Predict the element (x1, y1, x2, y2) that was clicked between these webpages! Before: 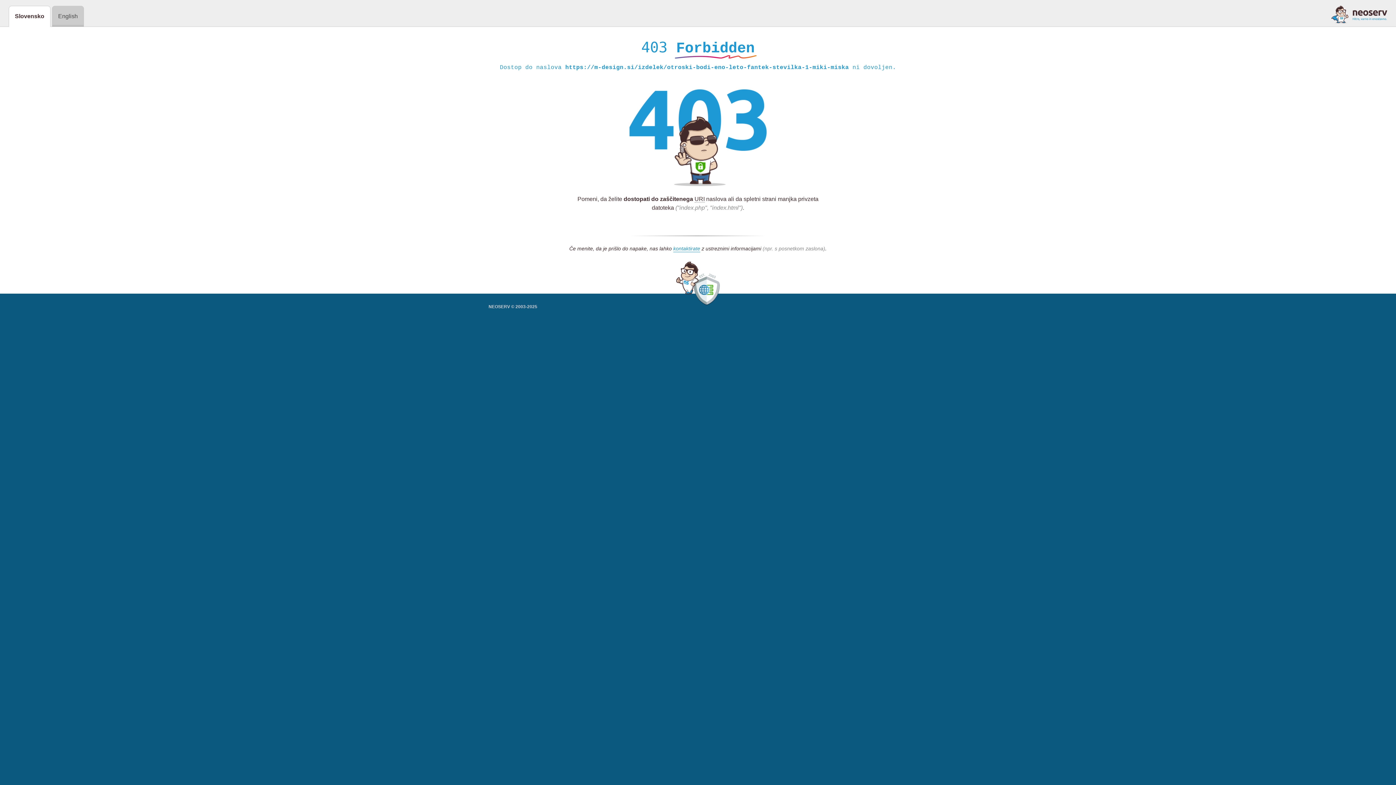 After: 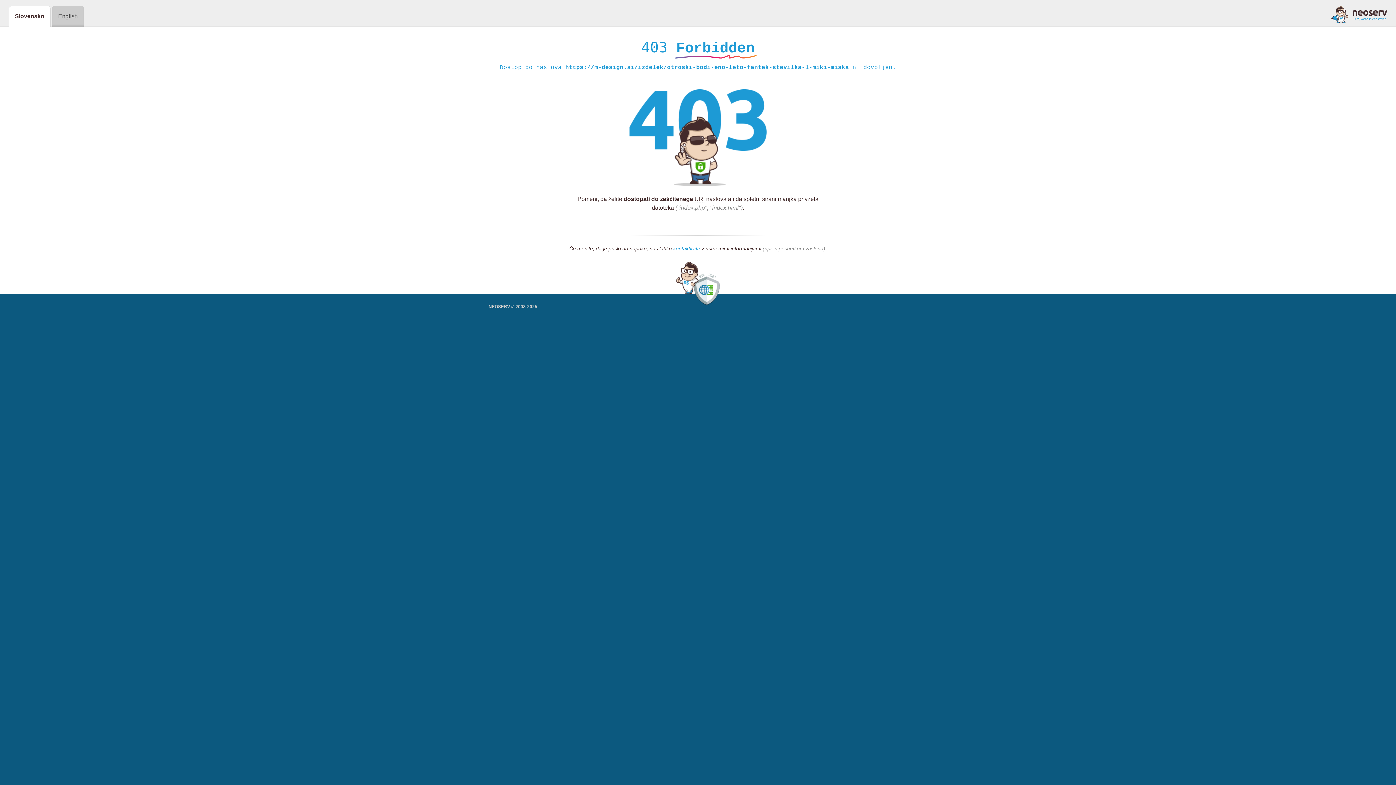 Action: bbox: (1331, 5, 1387, 23)